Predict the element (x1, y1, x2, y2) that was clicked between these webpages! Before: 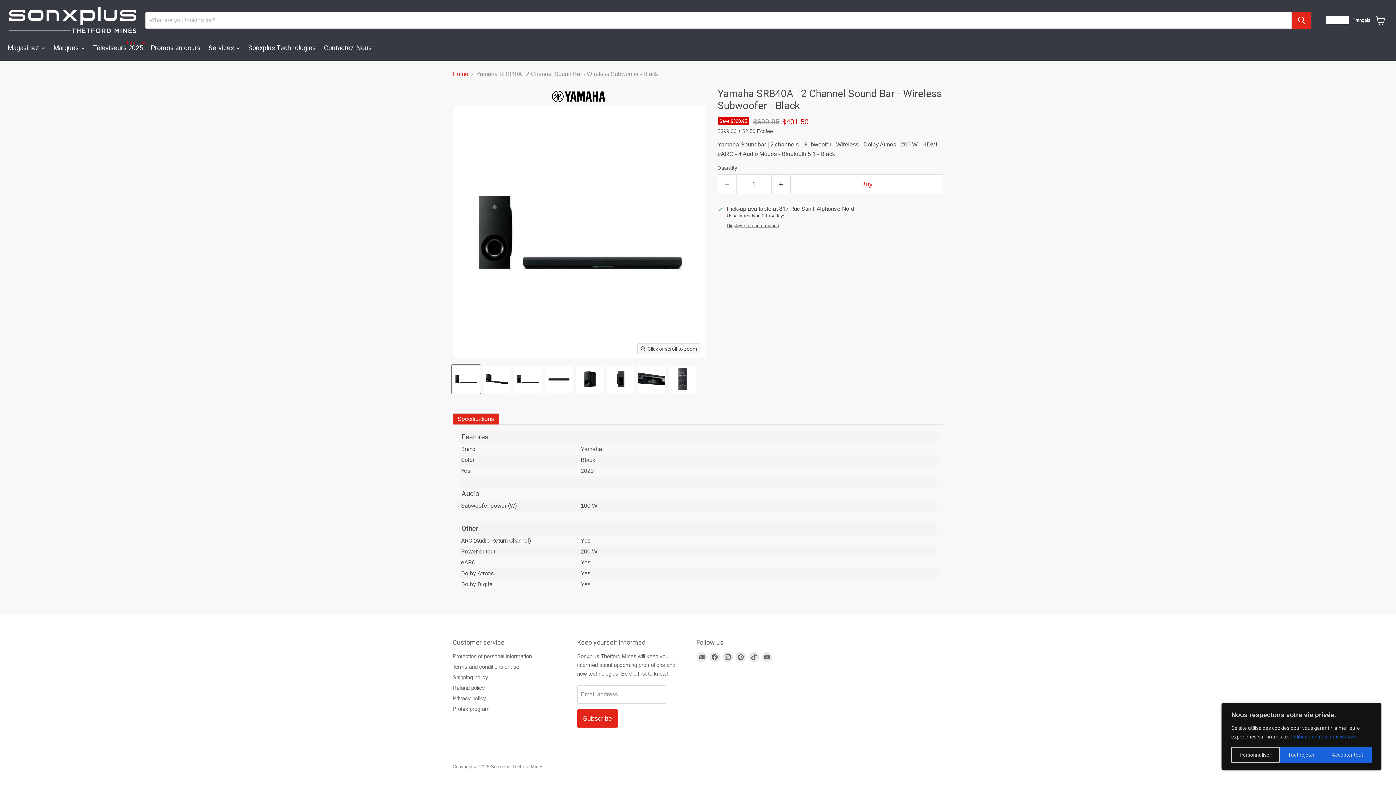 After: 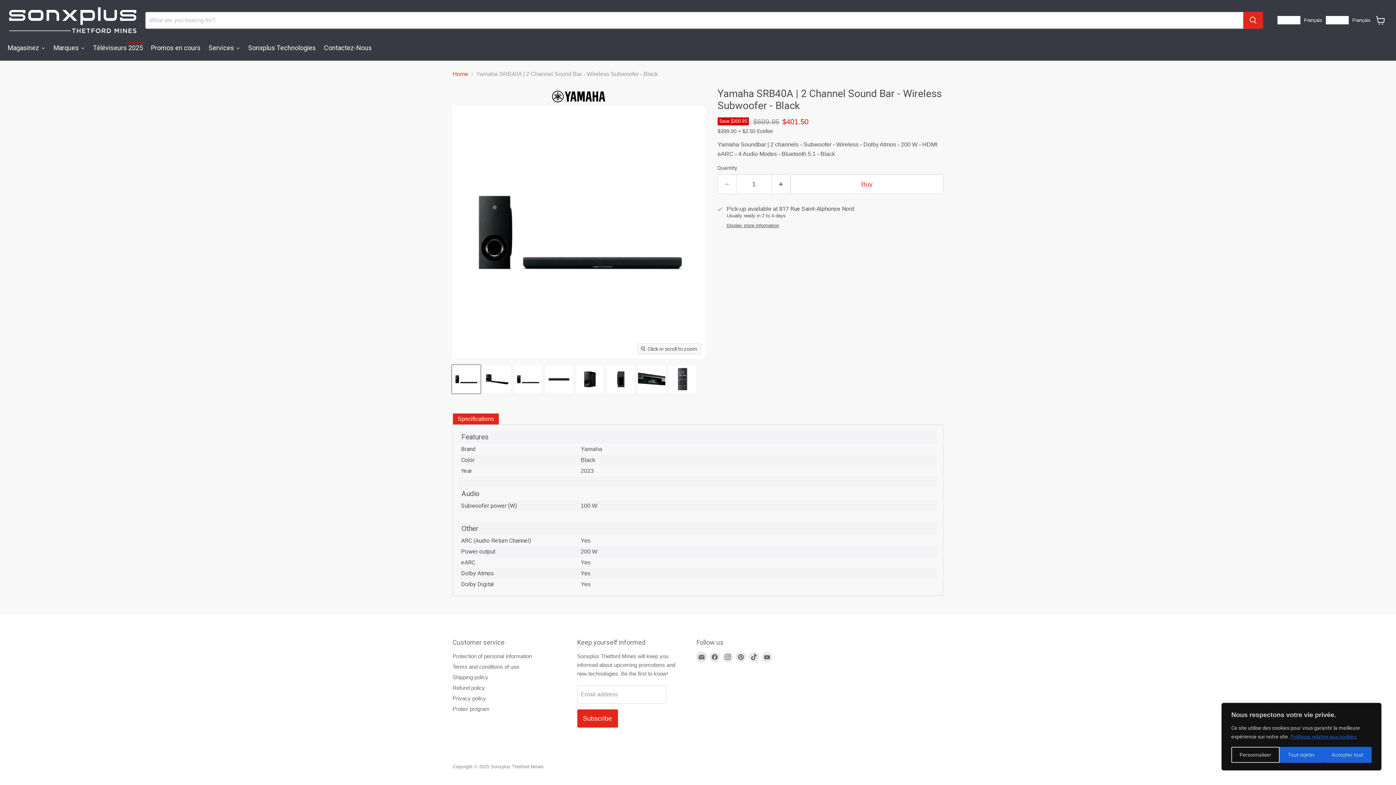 Action: bbox: (696, 652, 706, 662) label: Find us on Email address